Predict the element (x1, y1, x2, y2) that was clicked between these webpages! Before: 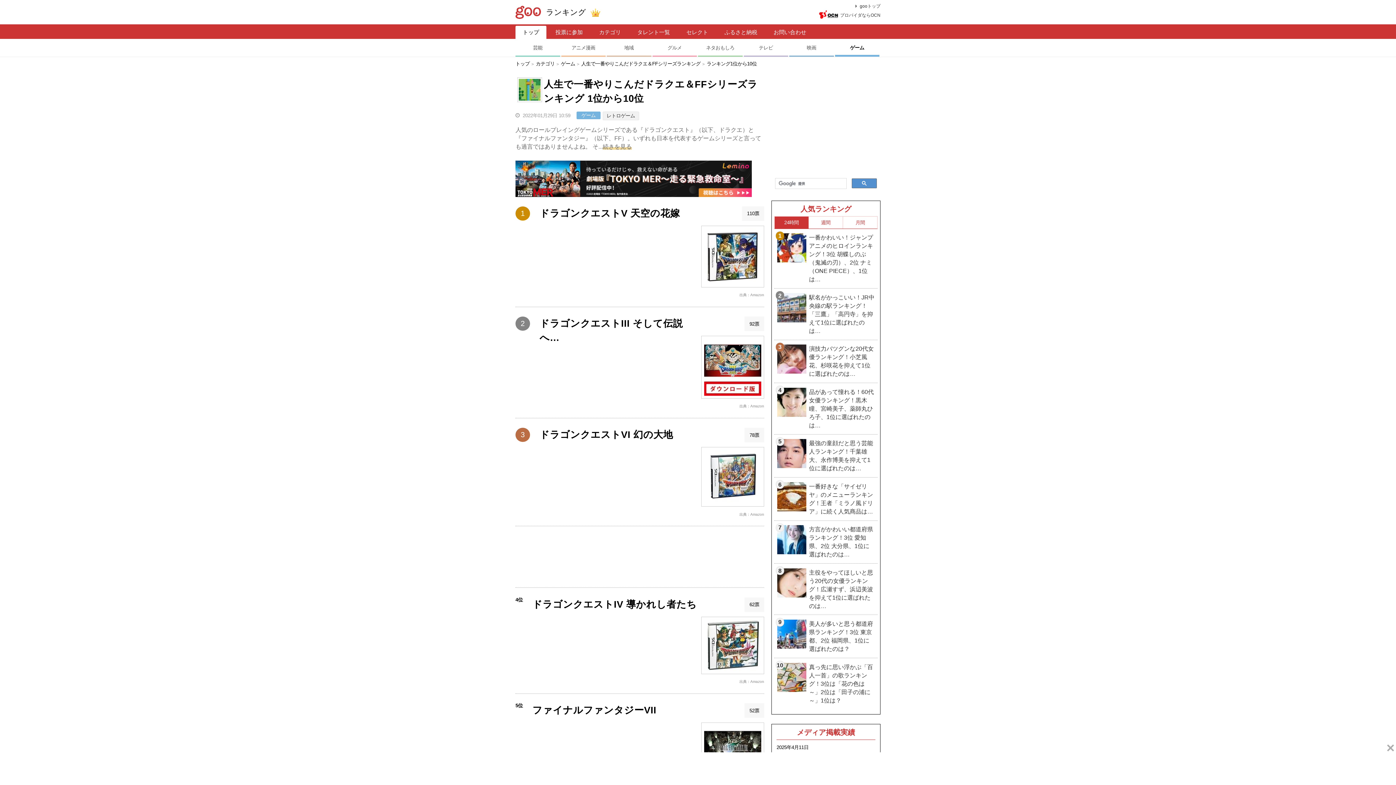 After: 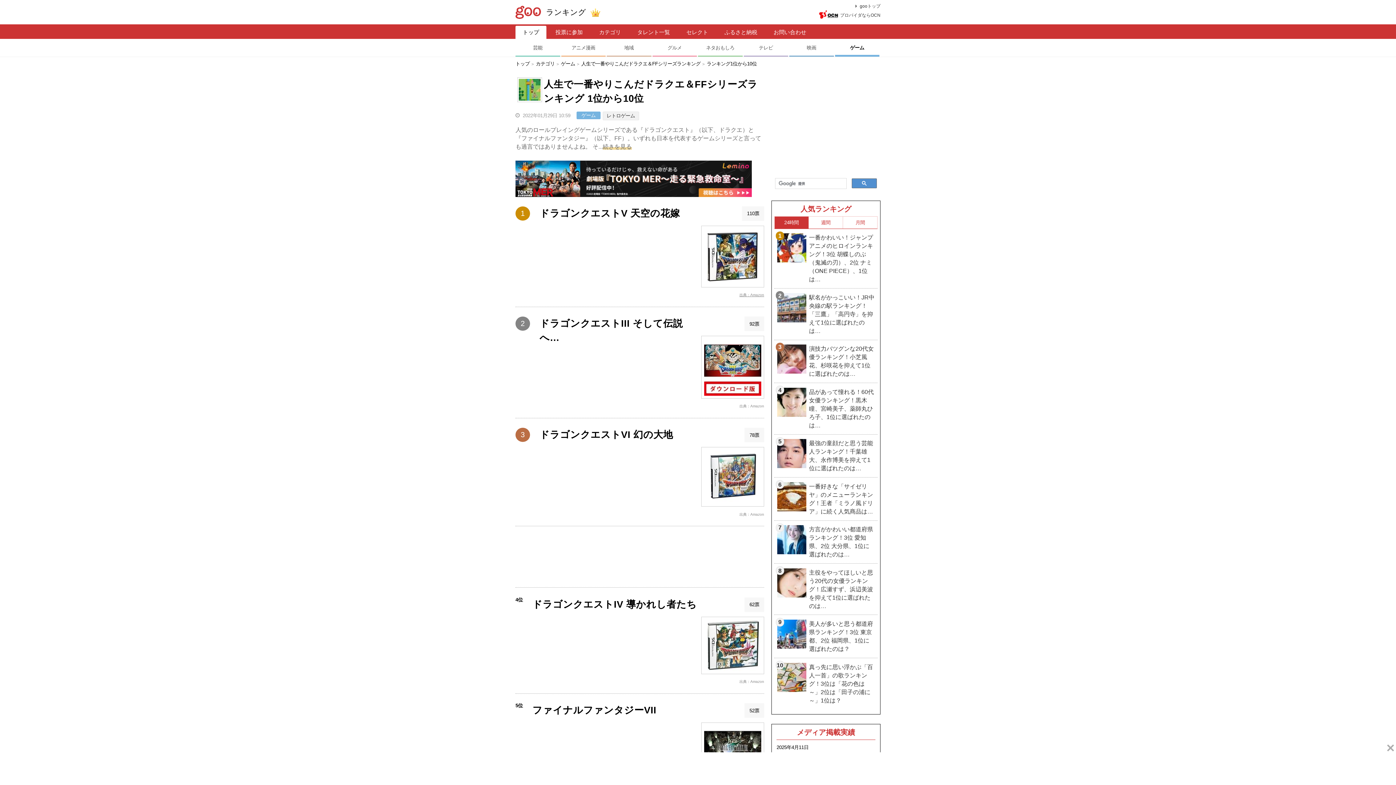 Action: label: 出典：Amazon bbox: (739, 292, 764, 297)